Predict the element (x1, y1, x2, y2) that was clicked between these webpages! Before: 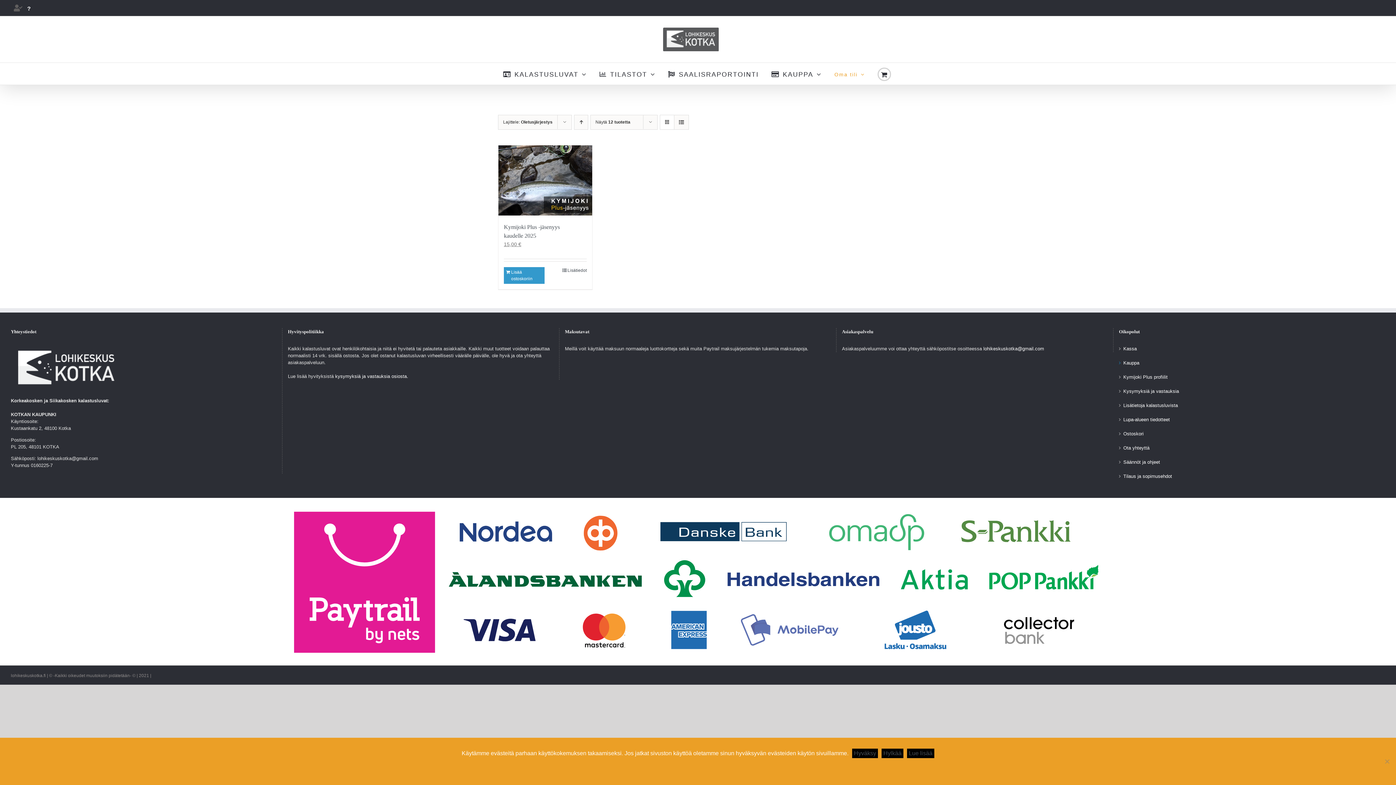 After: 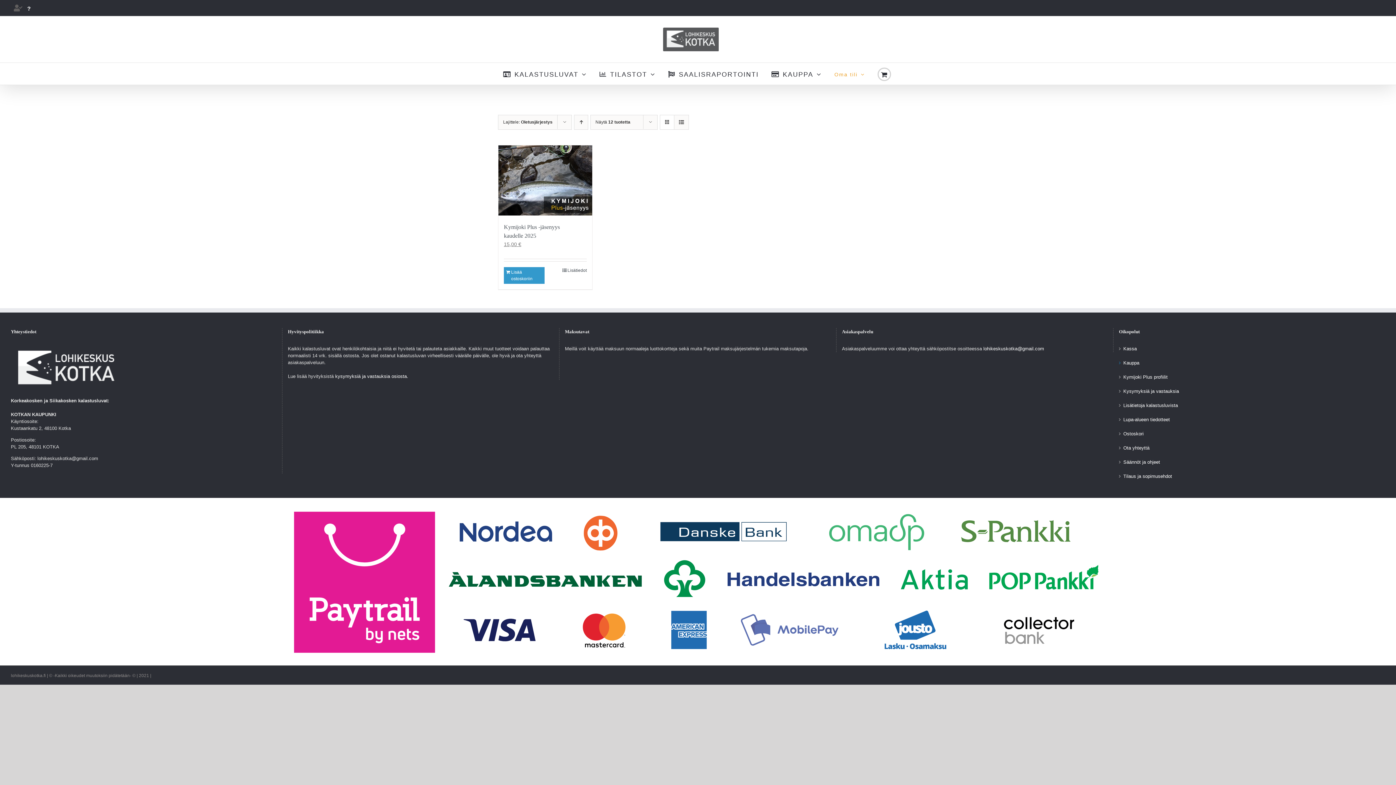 Action: bbox: (852, 749, 878, 758) label: Hyväksy